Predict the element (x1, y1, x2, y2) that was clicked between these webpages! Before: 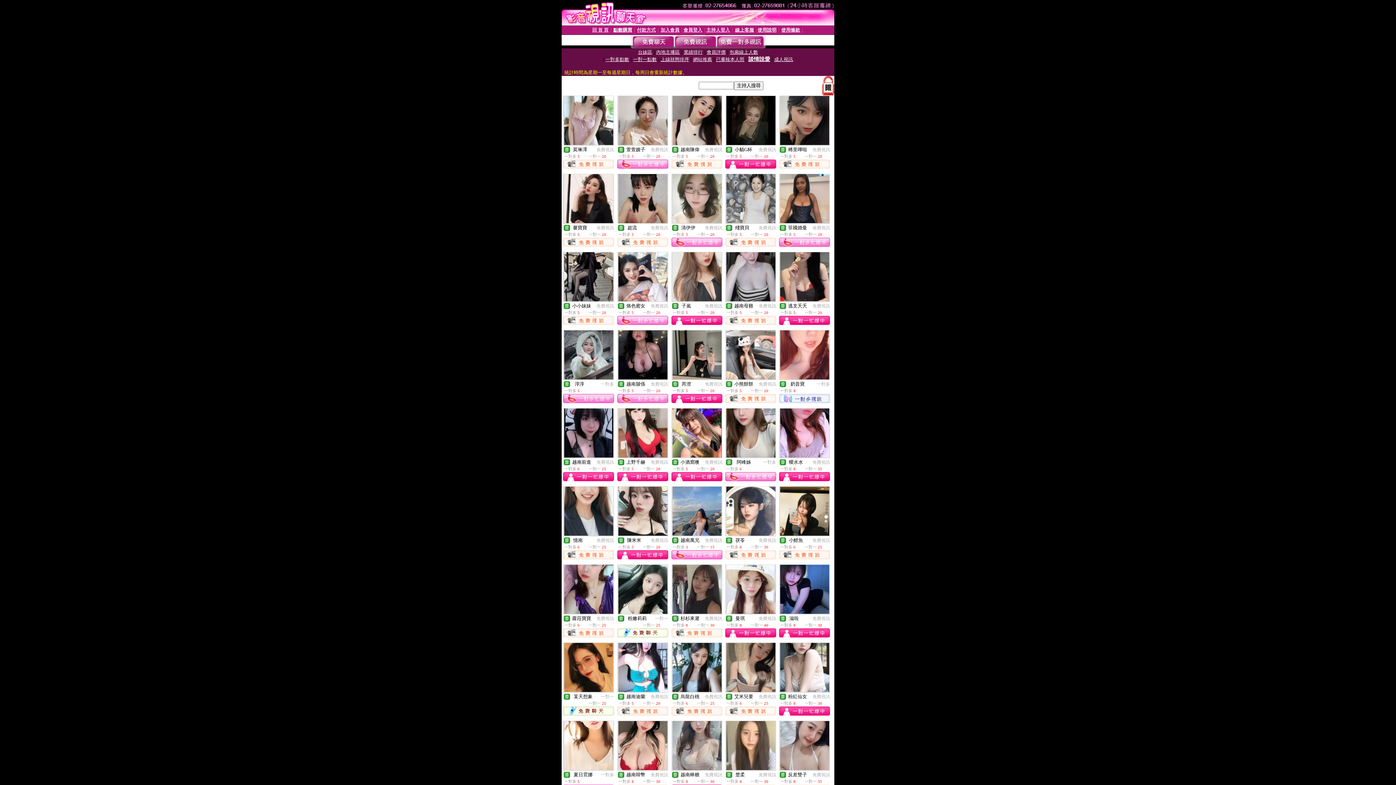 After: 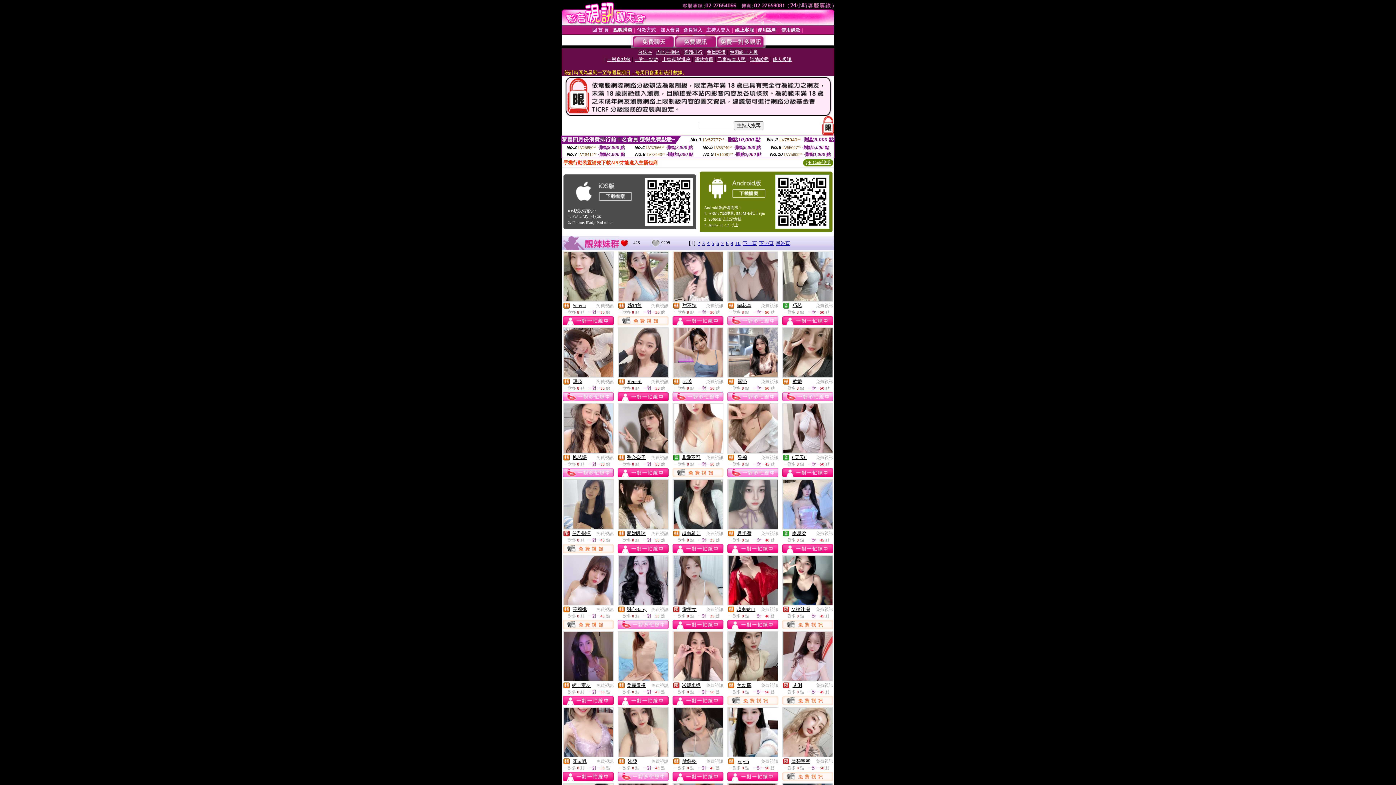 Action: label: 免費視訊 bbox: (596, 147, 614, 152)